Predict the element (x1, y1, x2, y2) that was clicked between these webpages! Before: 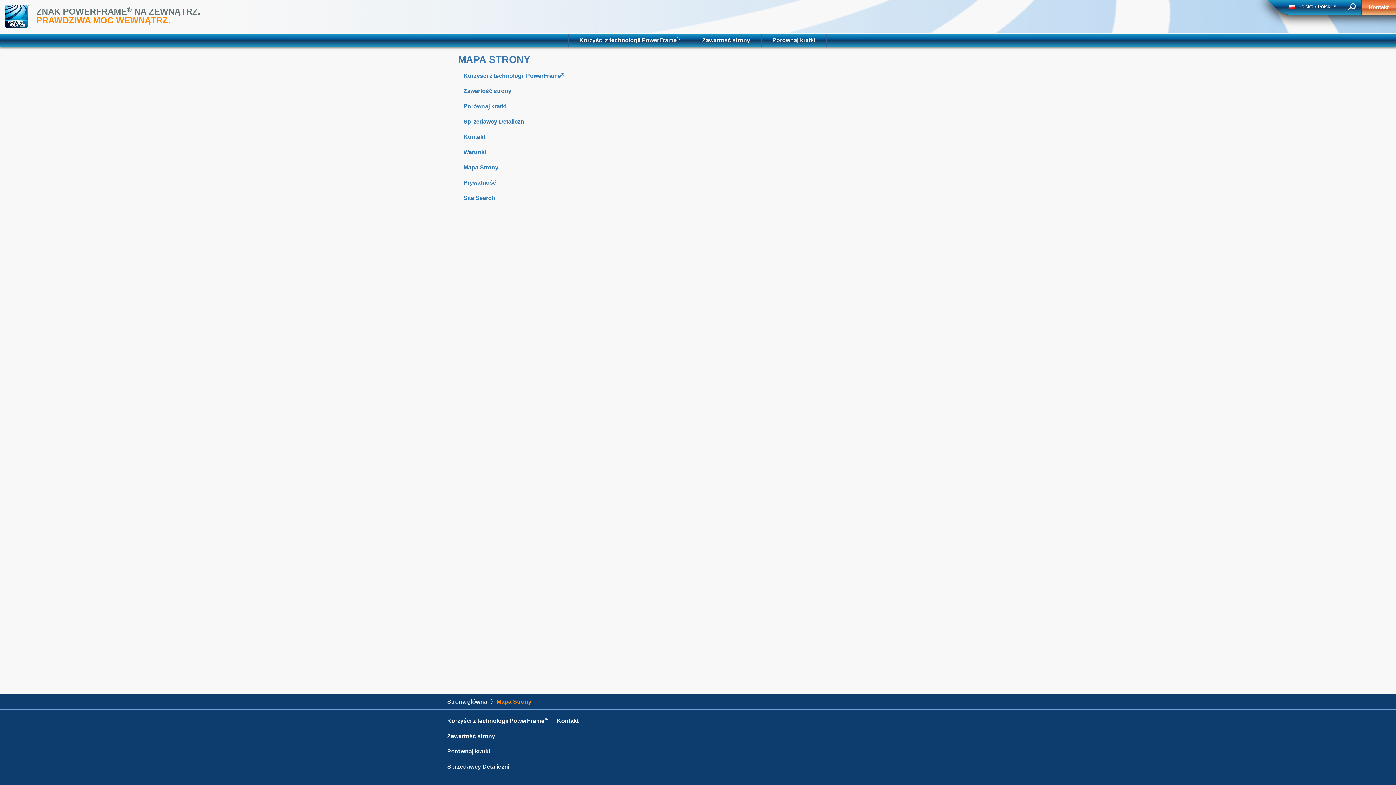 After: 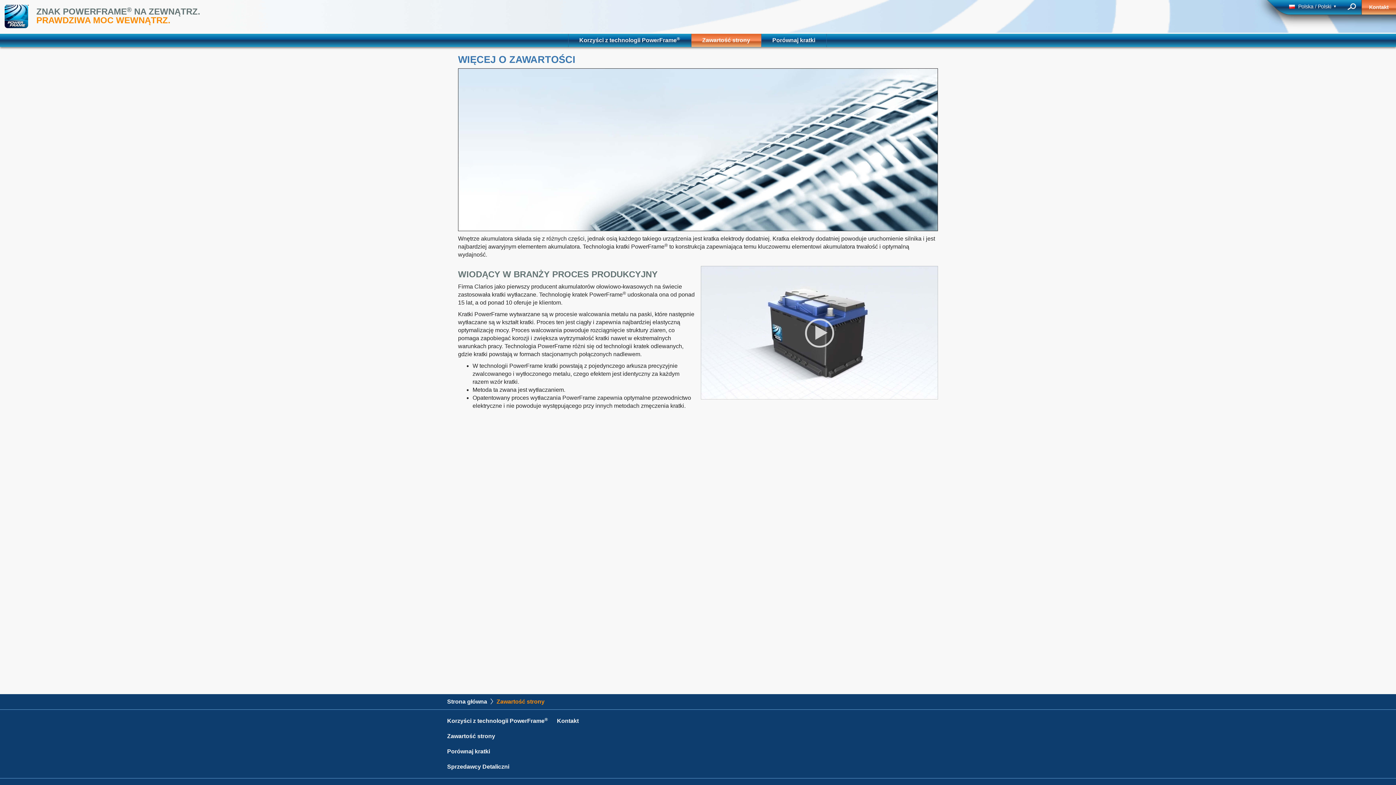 Action: label: Zawartość strony bbox: (458, 83, 938, 98)